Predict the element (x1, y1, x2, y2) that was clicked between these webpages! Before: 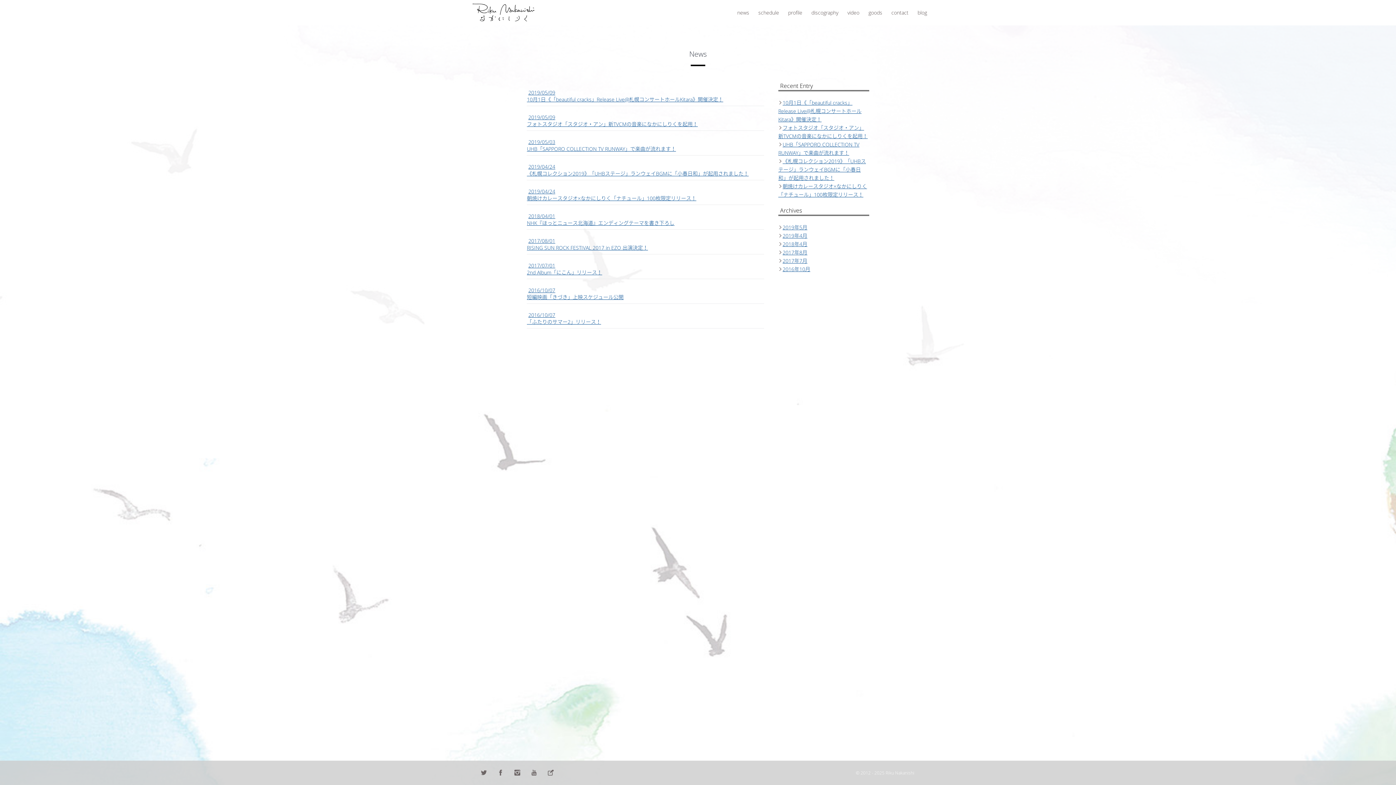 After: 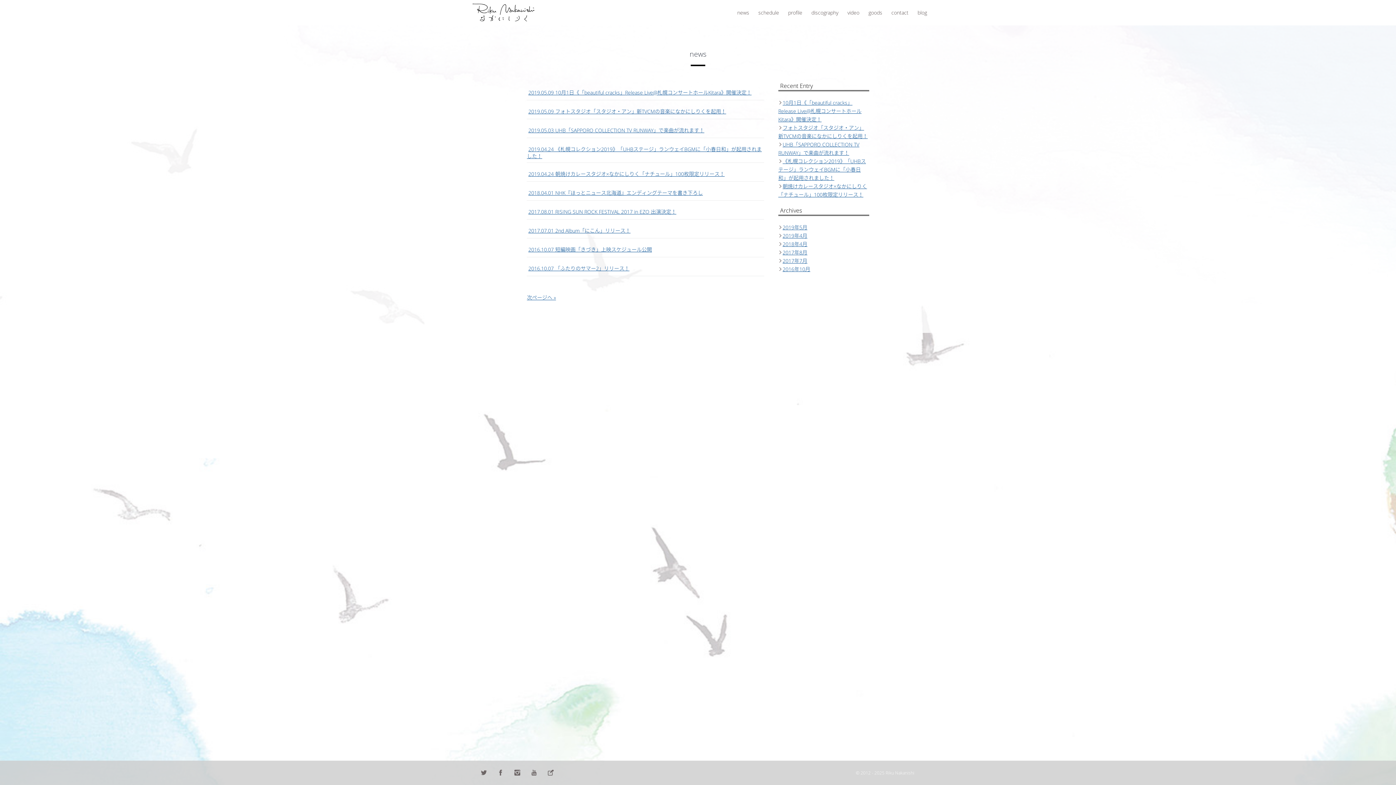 Action: bbox: (527, 42, 869, 66) label: News